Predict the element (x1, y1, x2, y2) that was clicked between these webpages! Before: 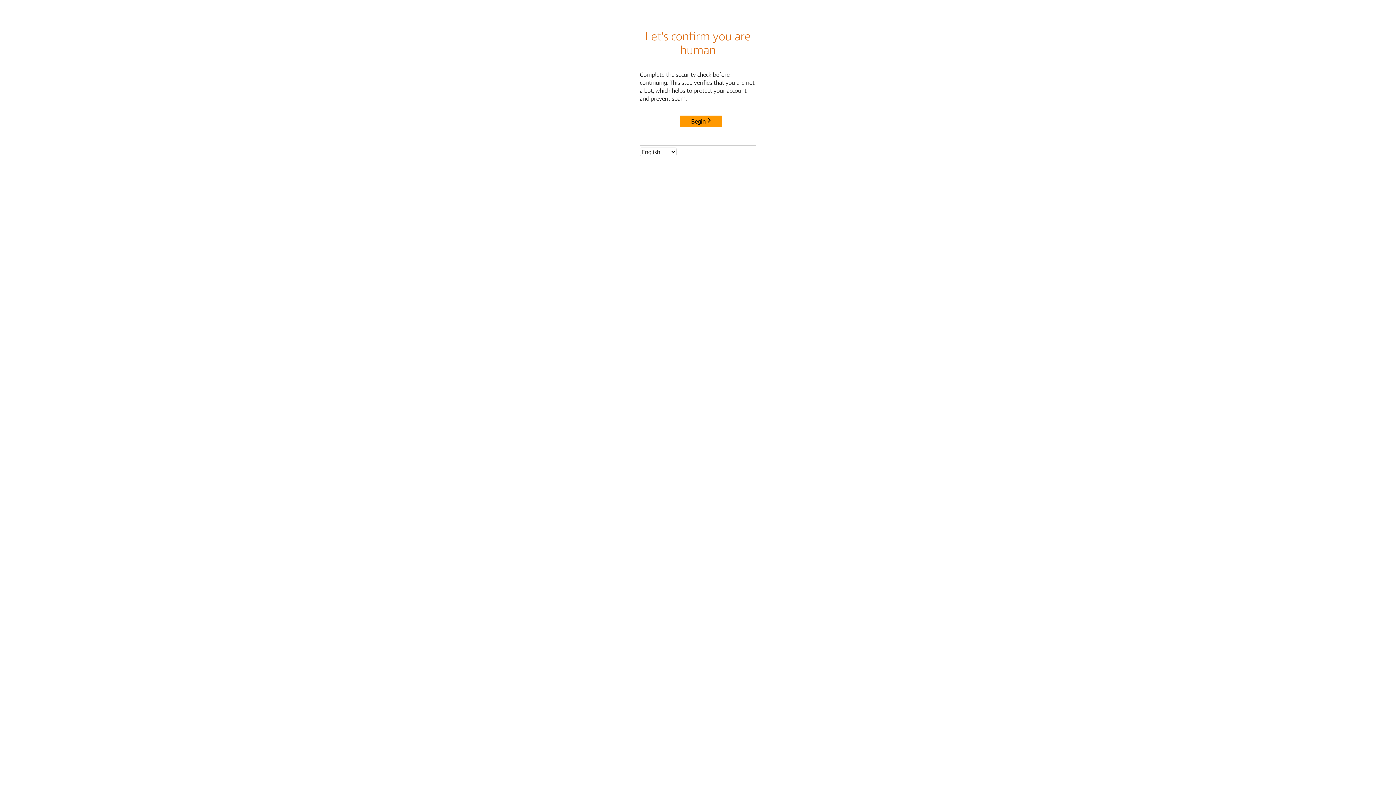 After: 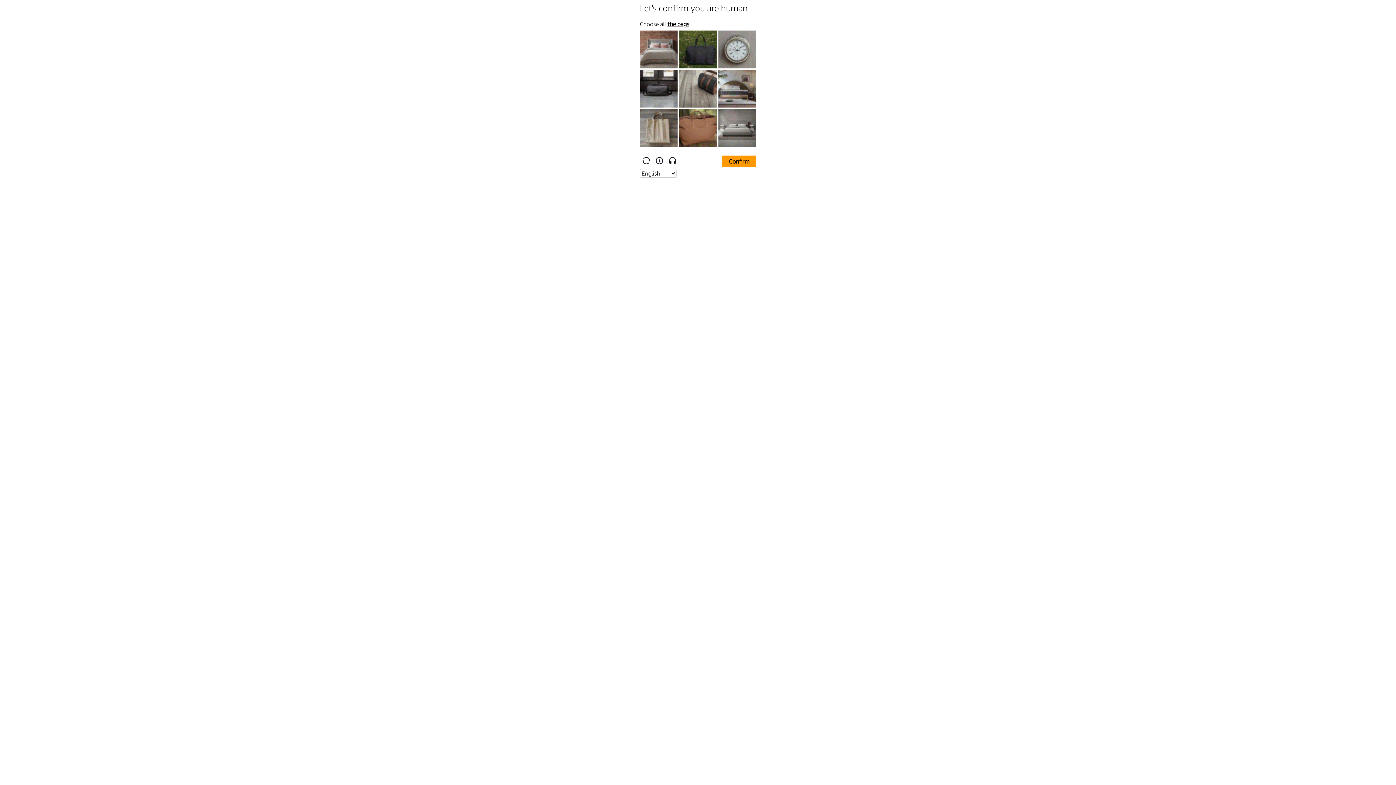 Action: bbox: (680, 115, 722, 127) label: Begin